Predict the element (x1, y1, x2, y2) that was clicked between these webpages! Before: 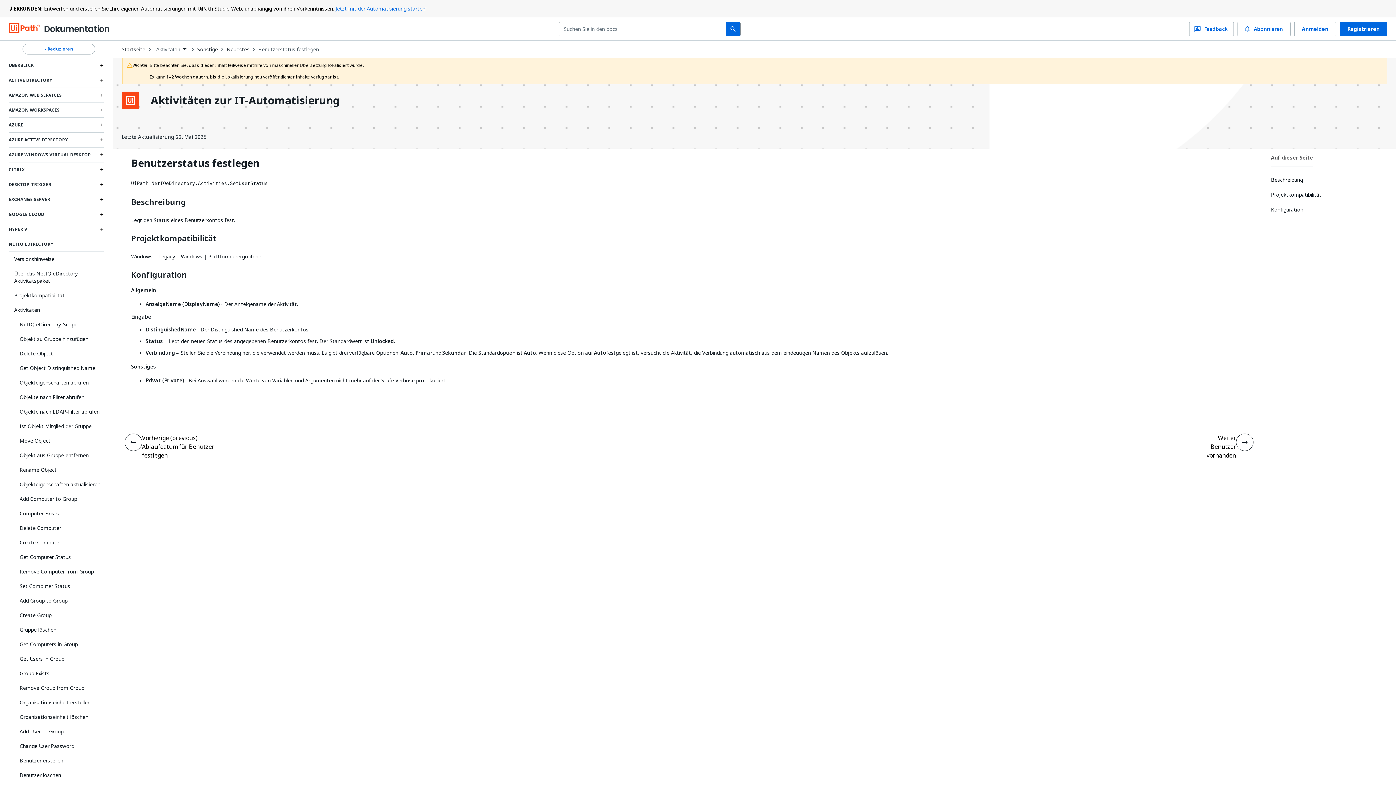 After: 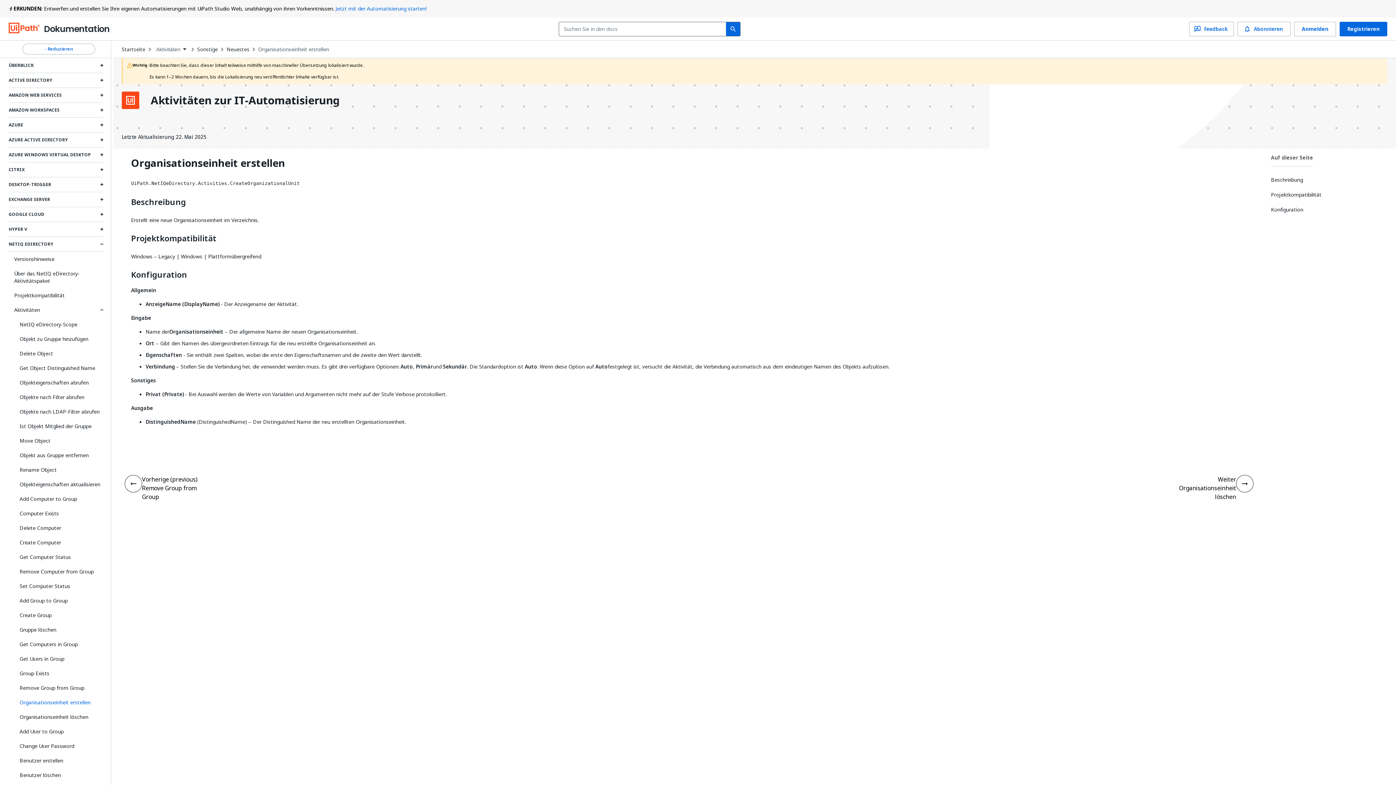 Action: label: Organisationseinheit erstellen bbox: (19, 695, 90, 710)